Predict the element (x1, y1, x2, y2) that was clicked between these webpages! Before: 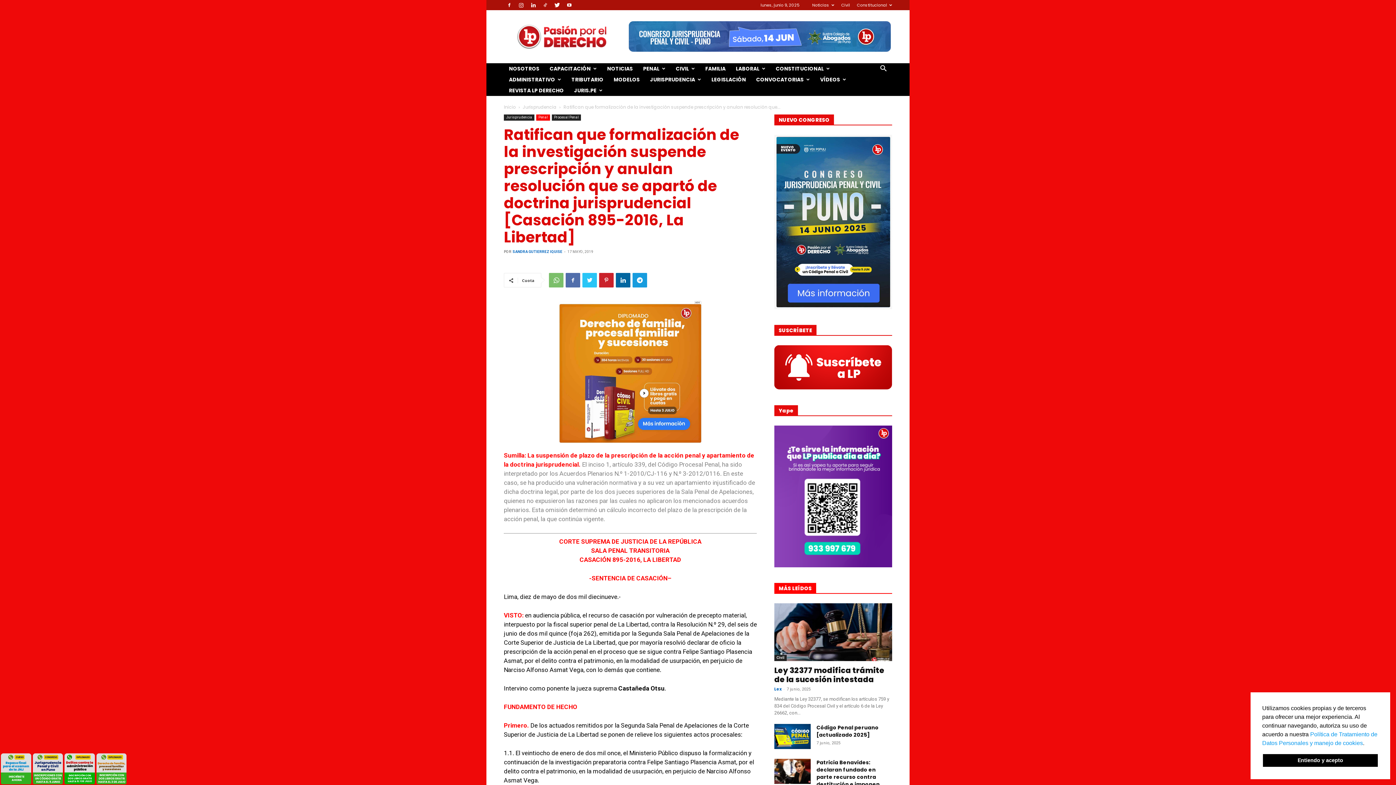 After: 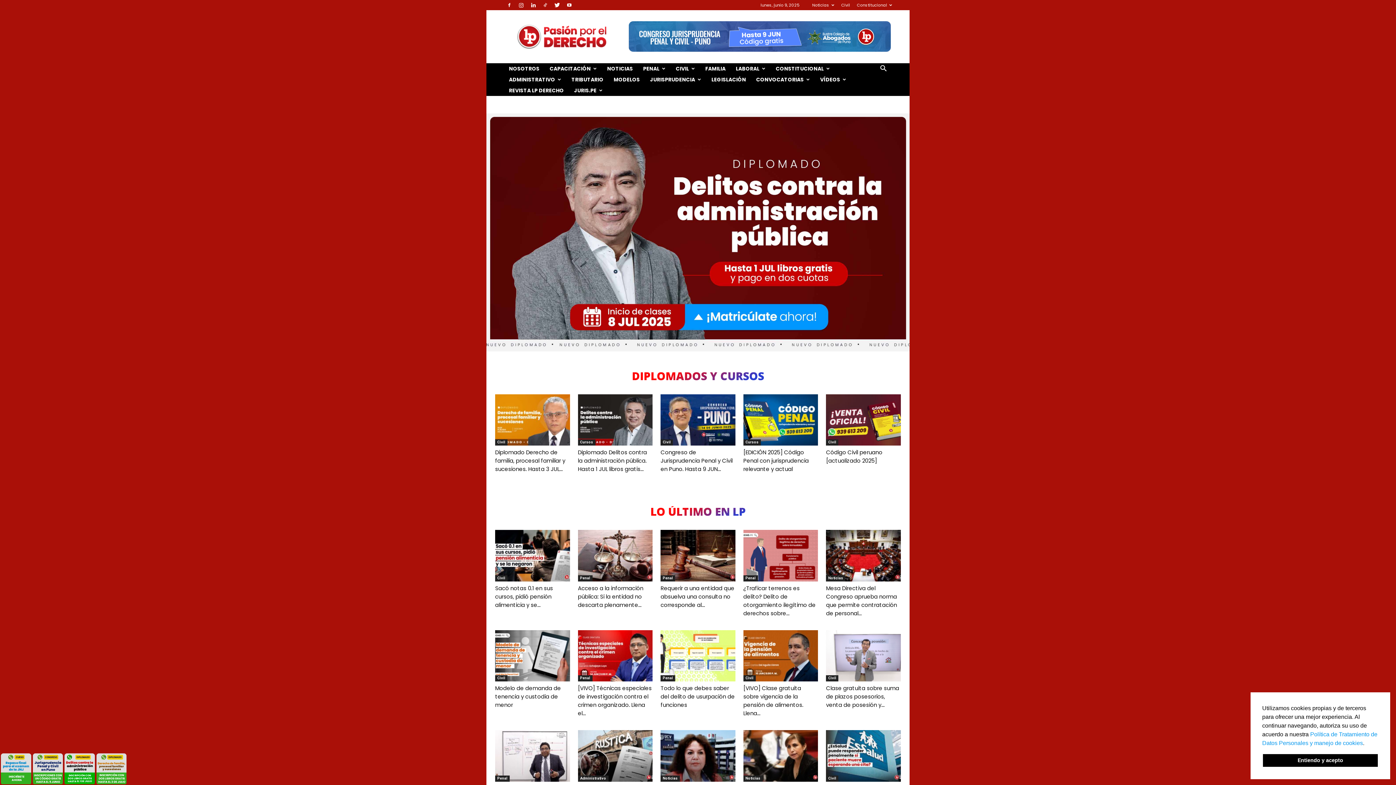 Action: bbox: (504, 104, 516, 110) label: Inicio